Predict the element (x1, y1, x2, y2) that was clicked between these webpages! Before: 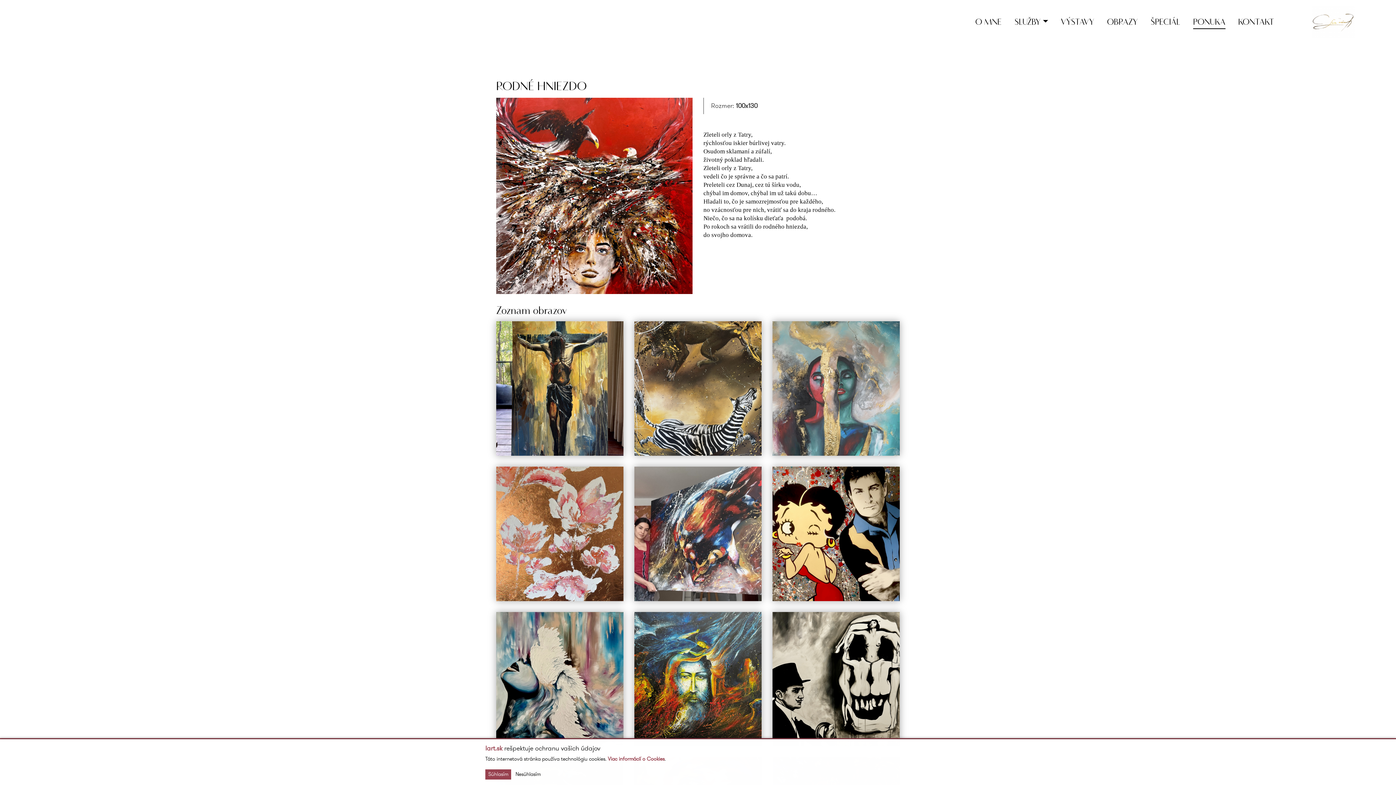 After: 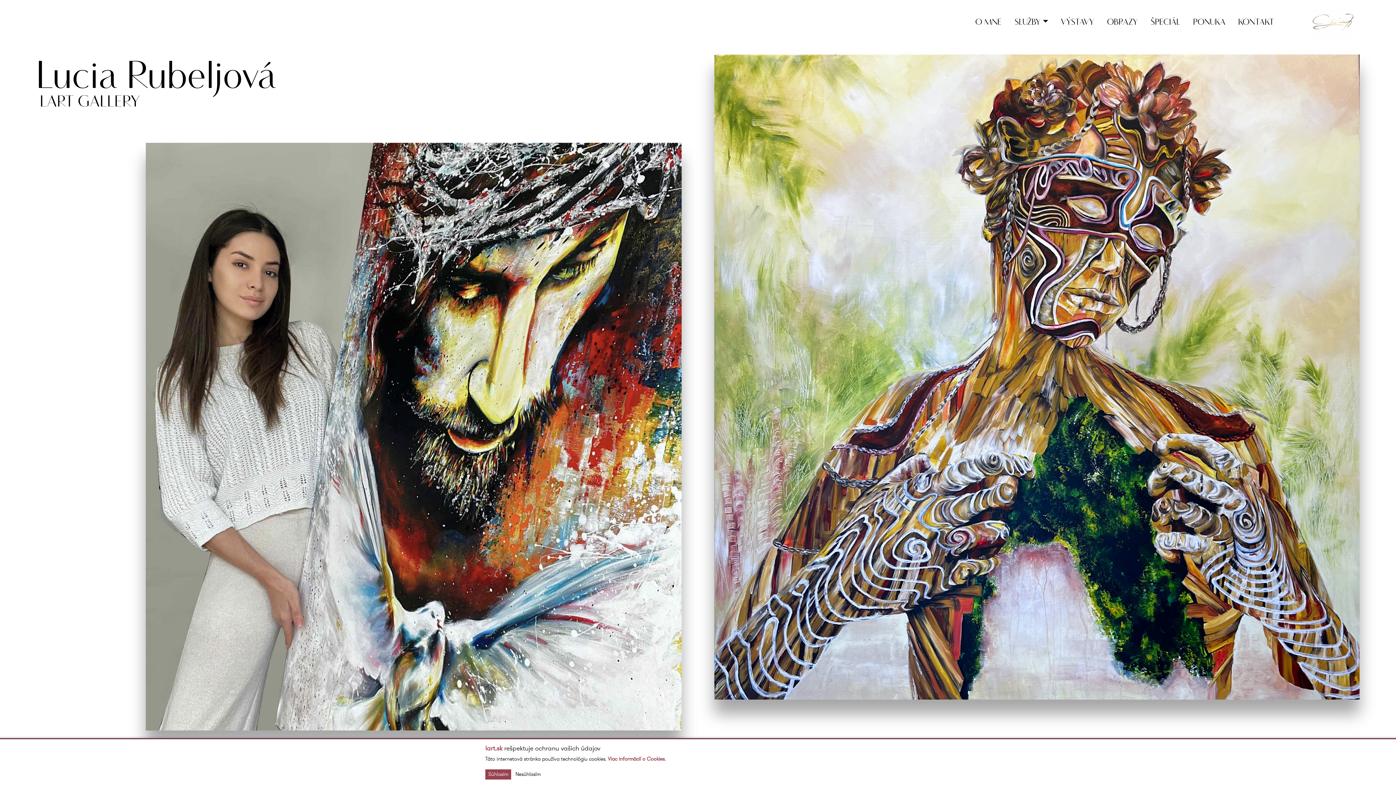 Action: bbox: (1306, 15, 1360, 24)